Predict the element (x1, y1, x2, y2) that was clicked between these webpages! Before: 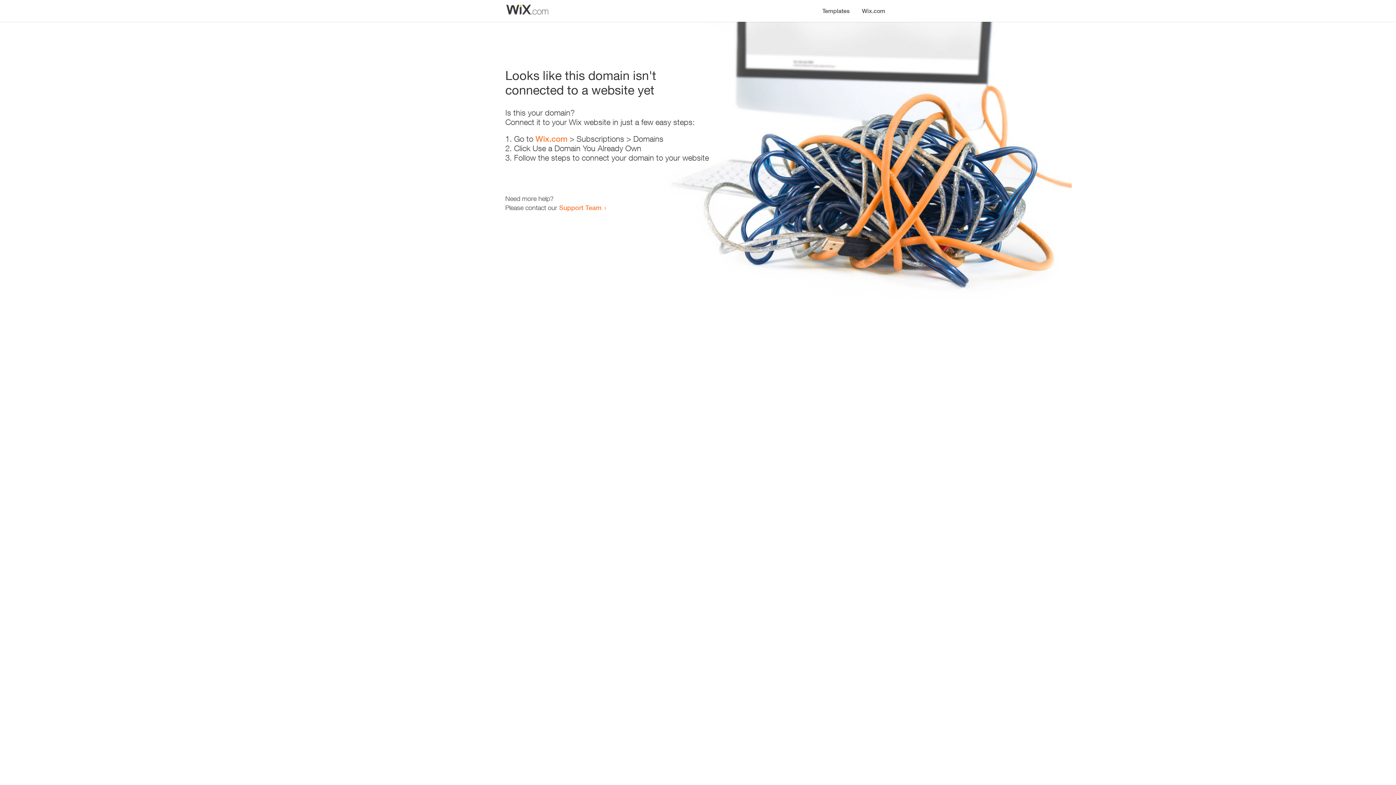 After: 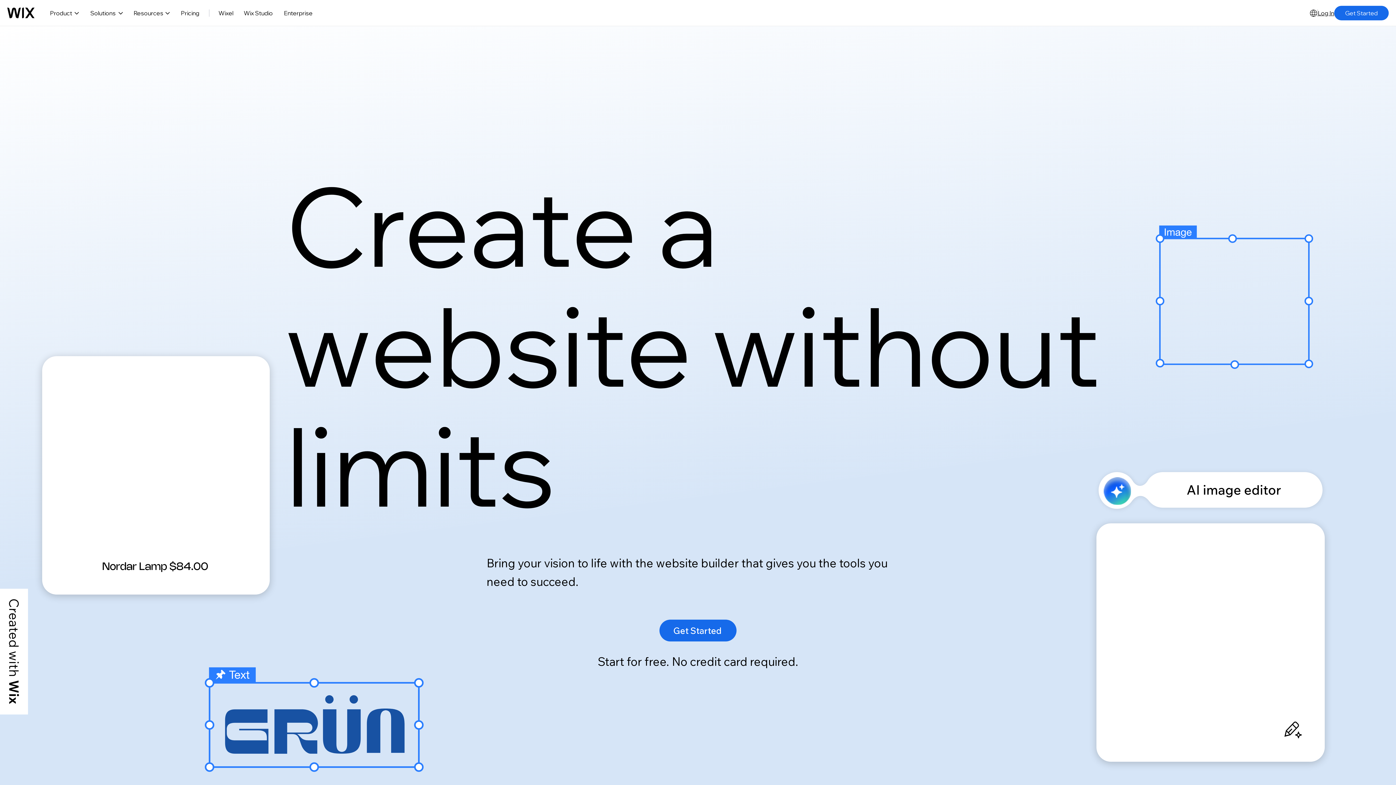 Action: label: Wix.com bbox: (856, 0, 890, 14)